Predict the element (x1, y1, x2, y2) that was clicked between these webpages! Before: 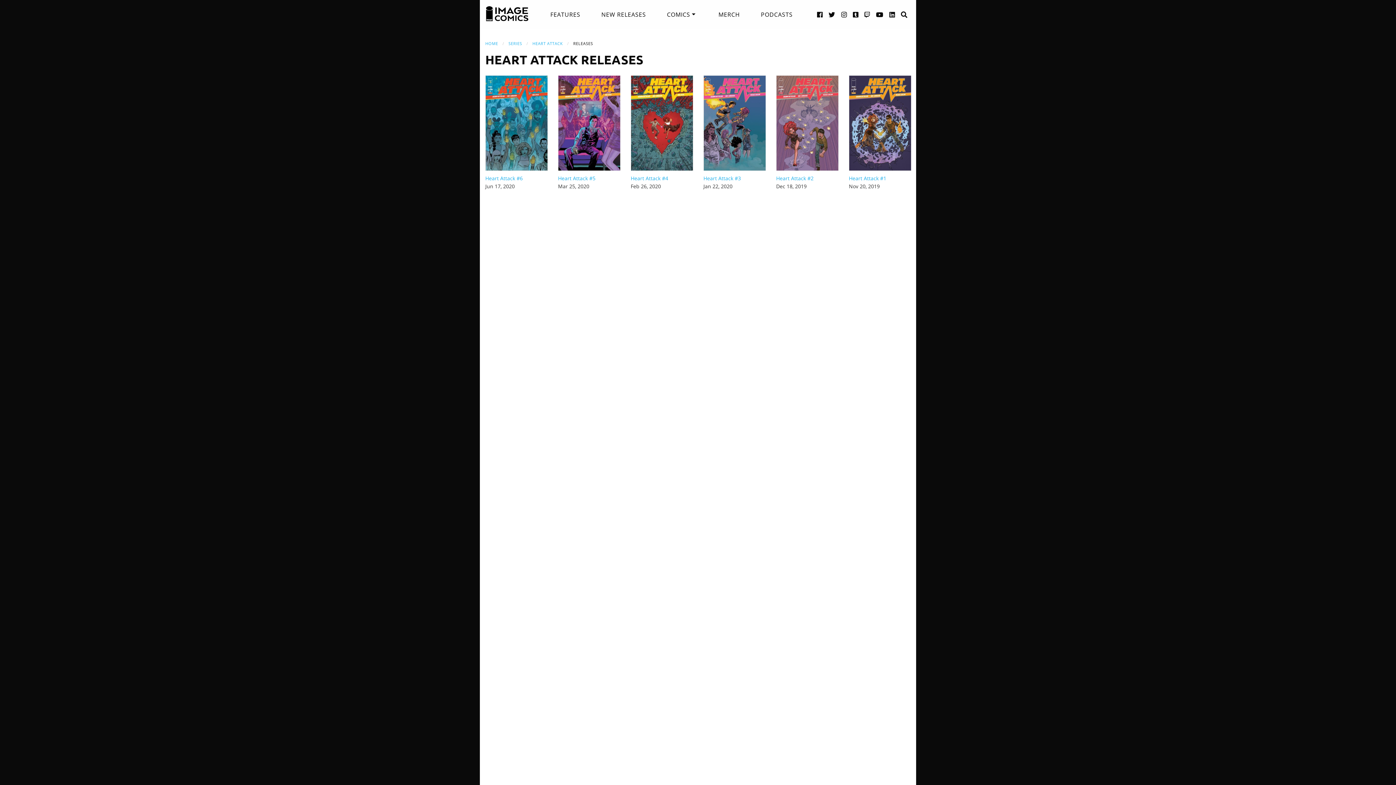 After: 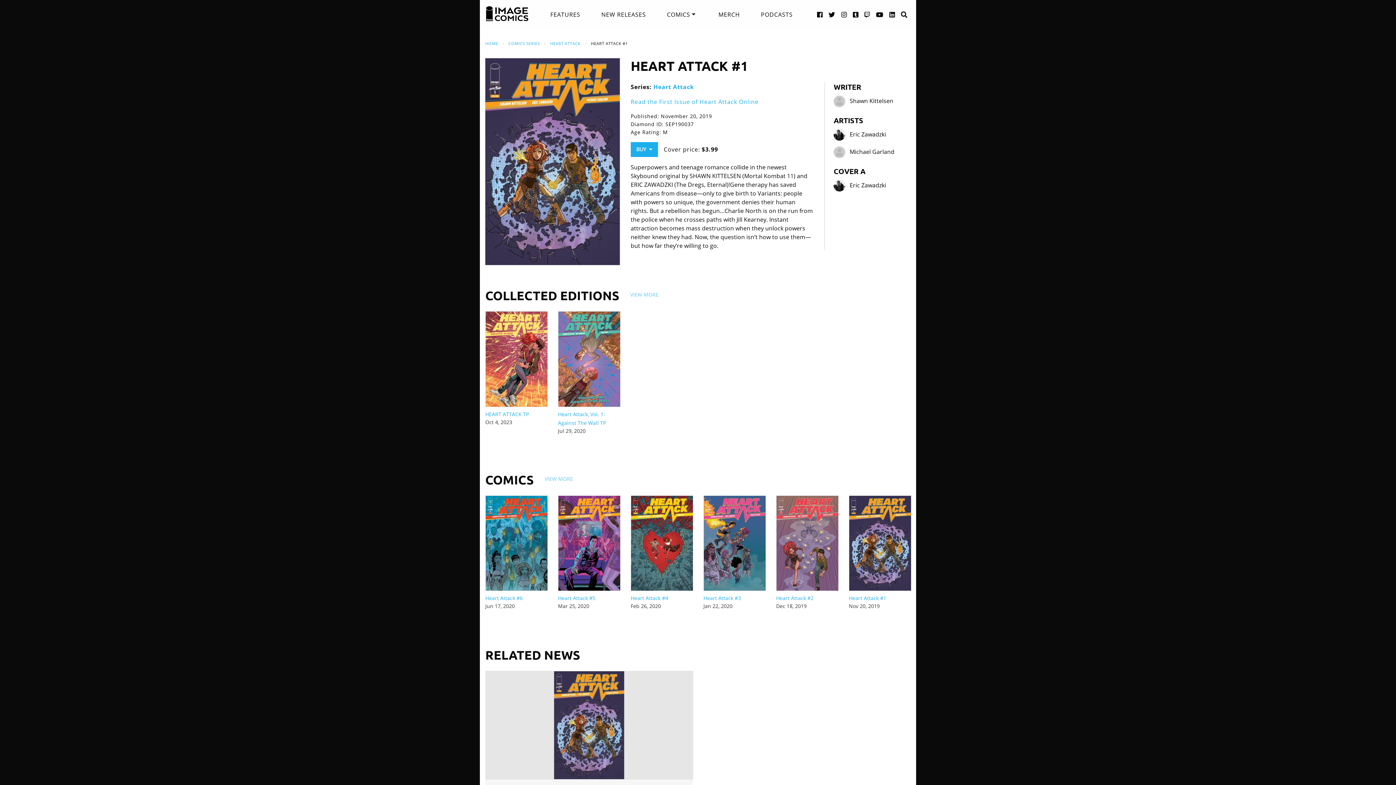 Action: bbox: (849, 75, 910, 170)